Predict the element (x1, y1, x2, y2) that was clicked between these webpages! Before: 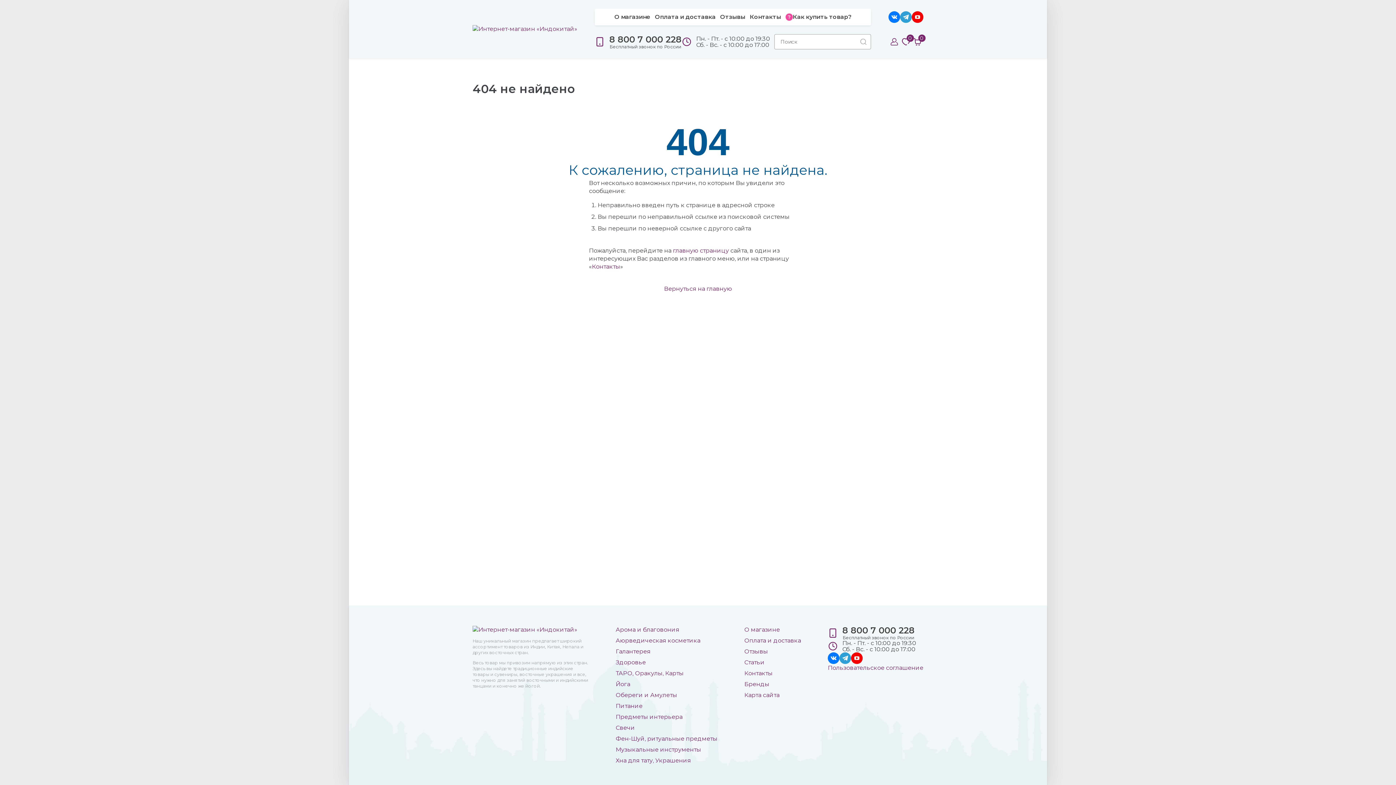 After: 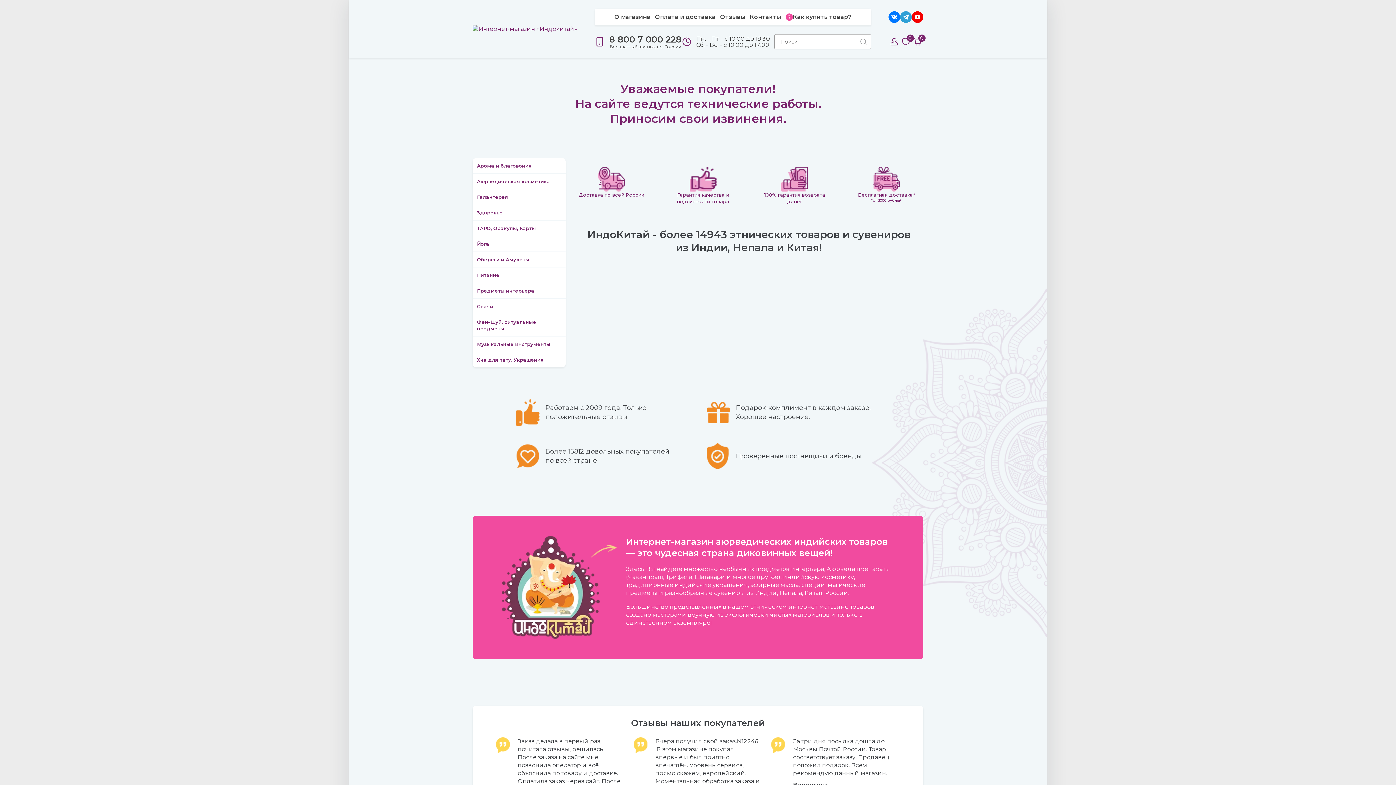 Action: bbox: (472, 25, 577, 33)